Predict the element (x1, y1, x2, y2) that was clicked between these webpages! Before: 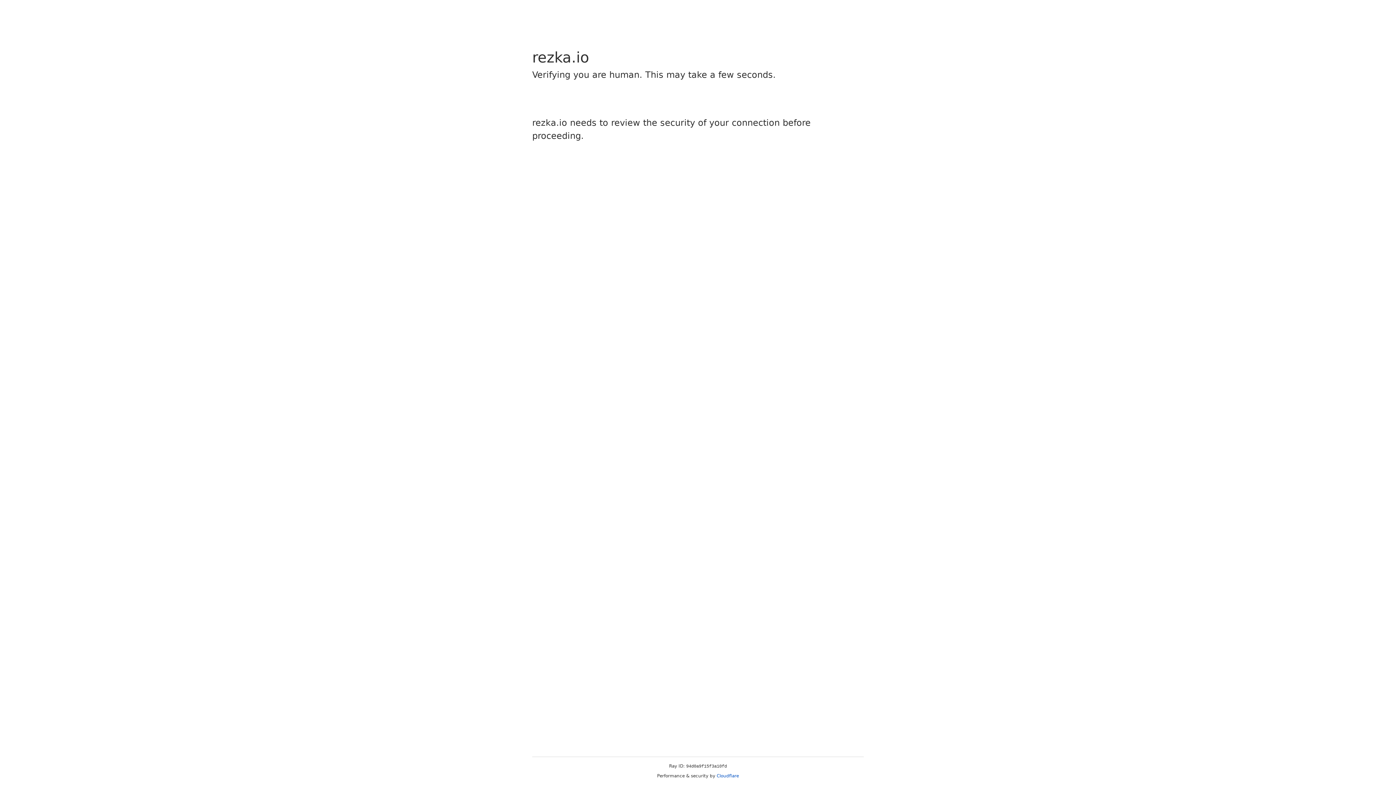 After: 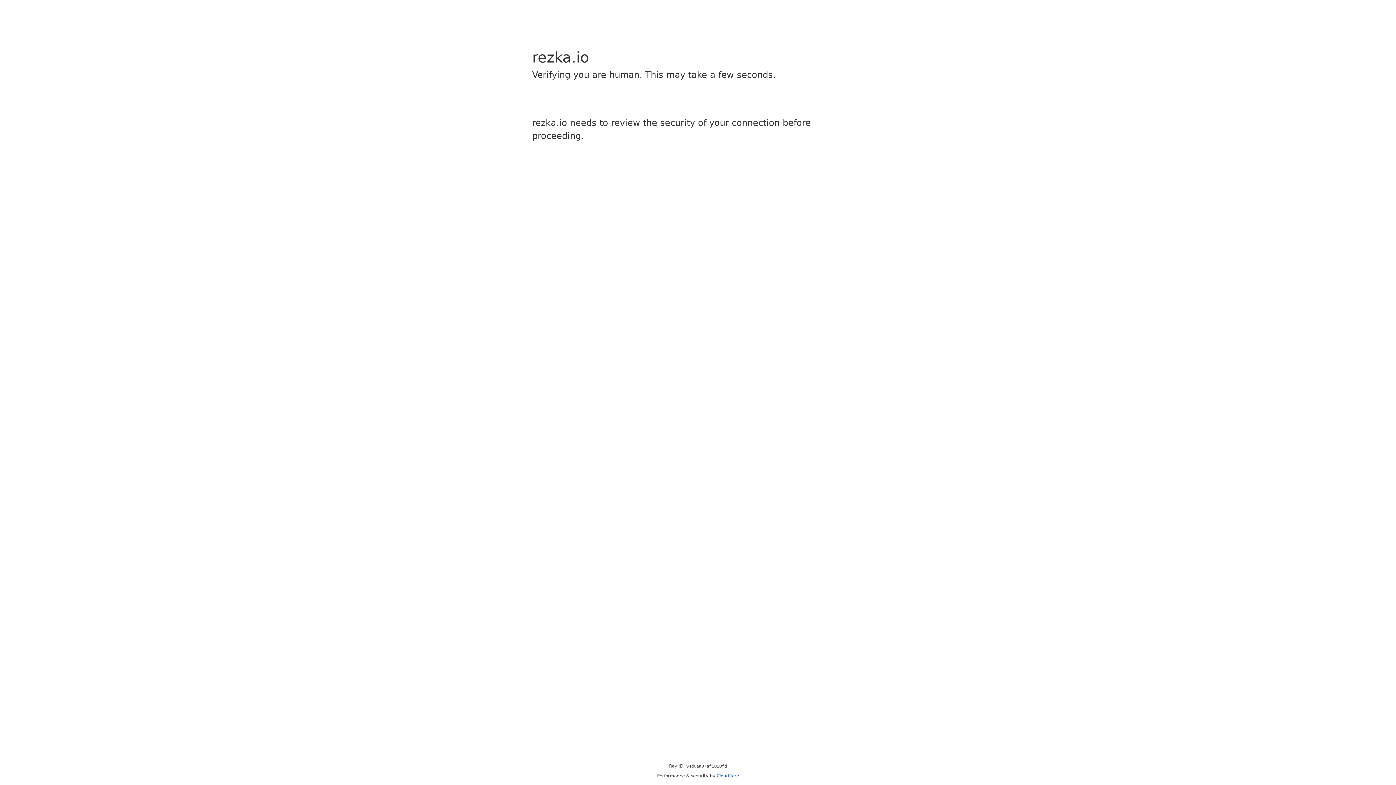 Action: bbox: (716, 773, 739, 778) label: Cloudflare